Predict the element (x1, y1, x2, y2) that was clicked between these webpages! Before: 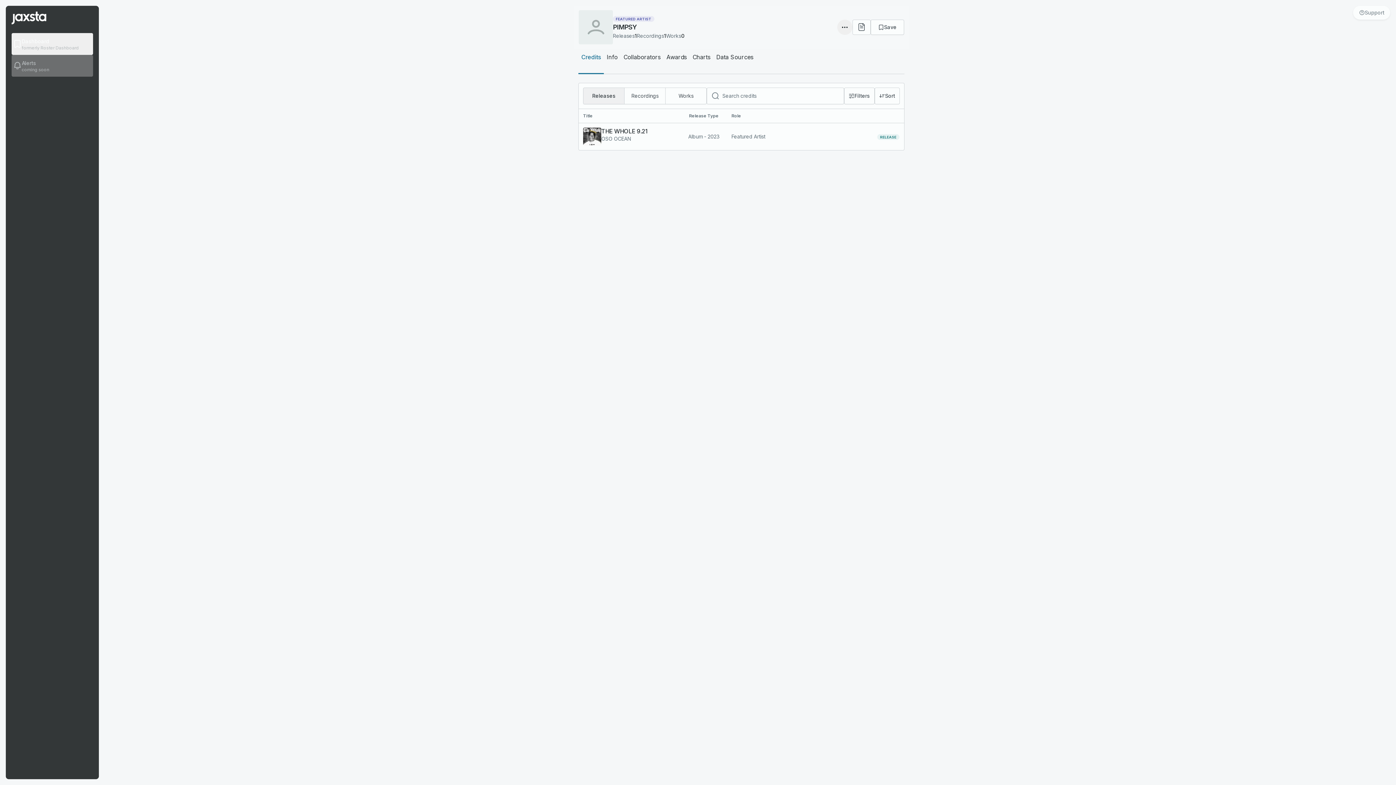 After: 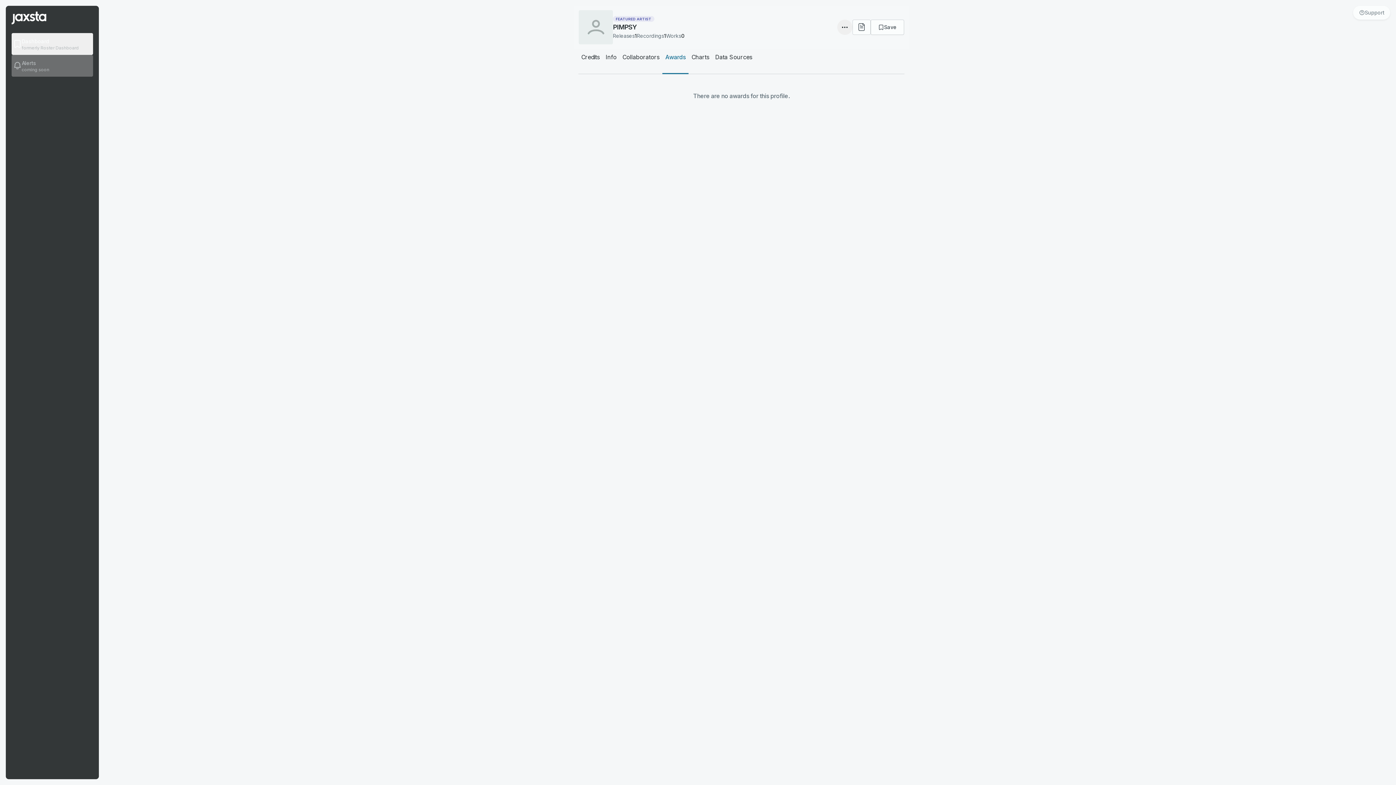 Action: bbox: (663, 49, 689, 73) label: Awards